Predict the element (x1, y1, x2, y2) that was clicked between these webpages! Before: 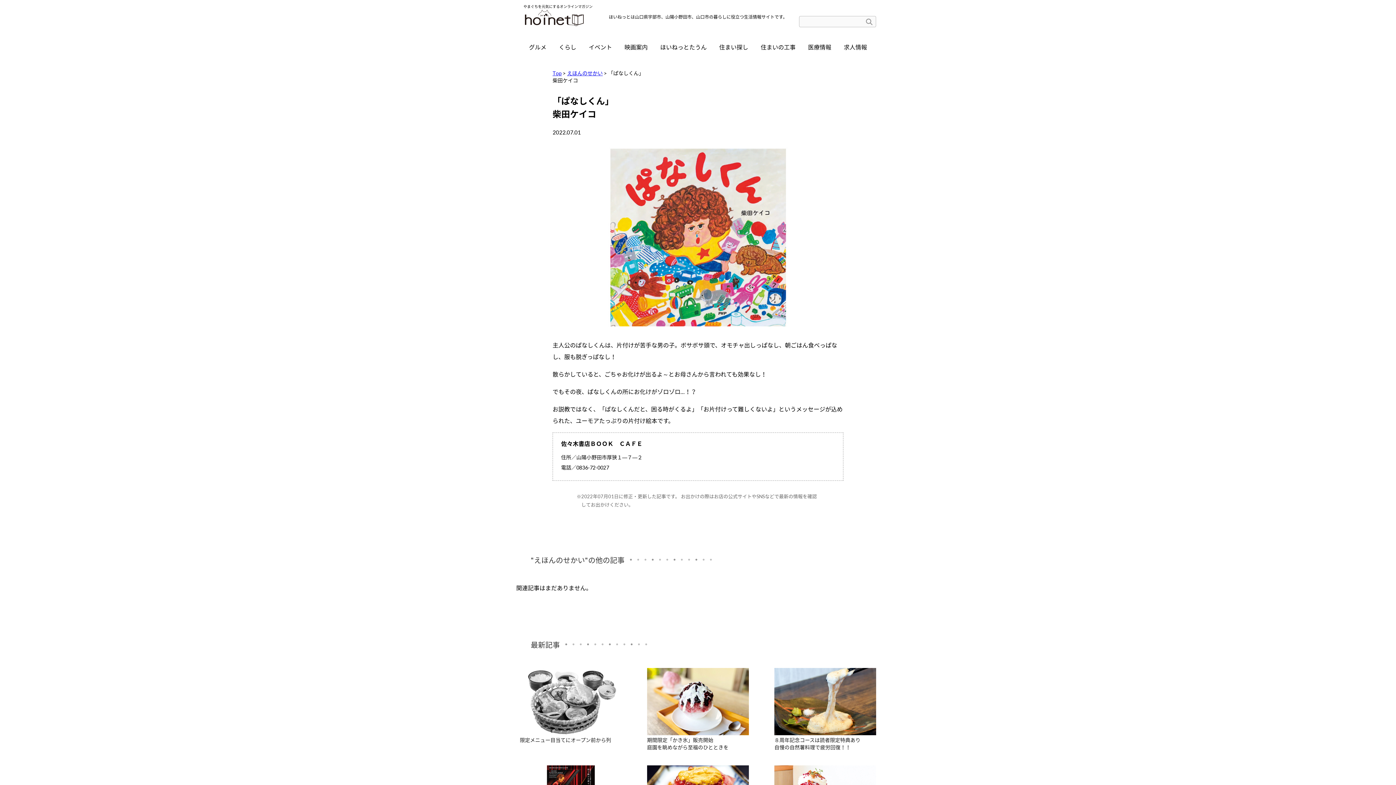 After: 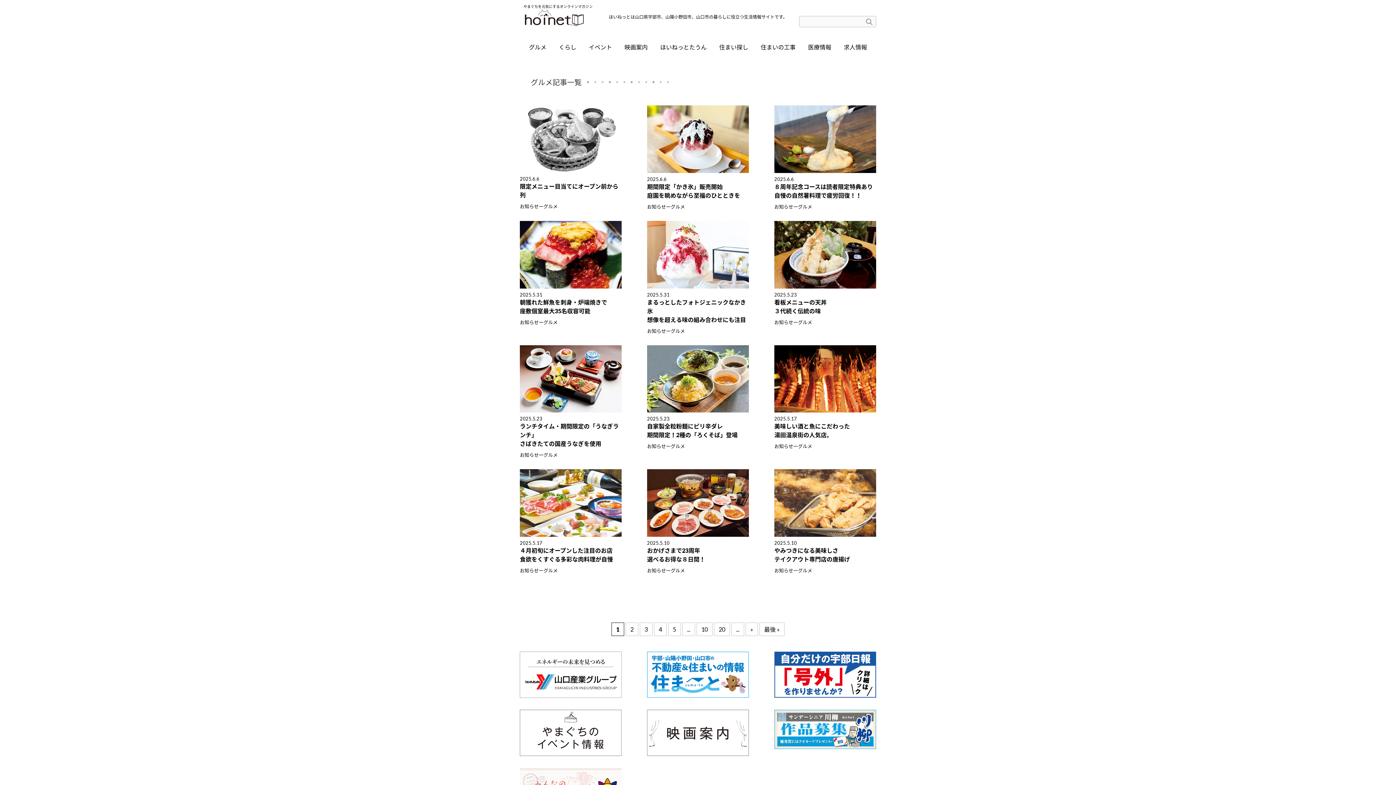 Action: bbox: (523, 39, 552, 55) label: グルメ